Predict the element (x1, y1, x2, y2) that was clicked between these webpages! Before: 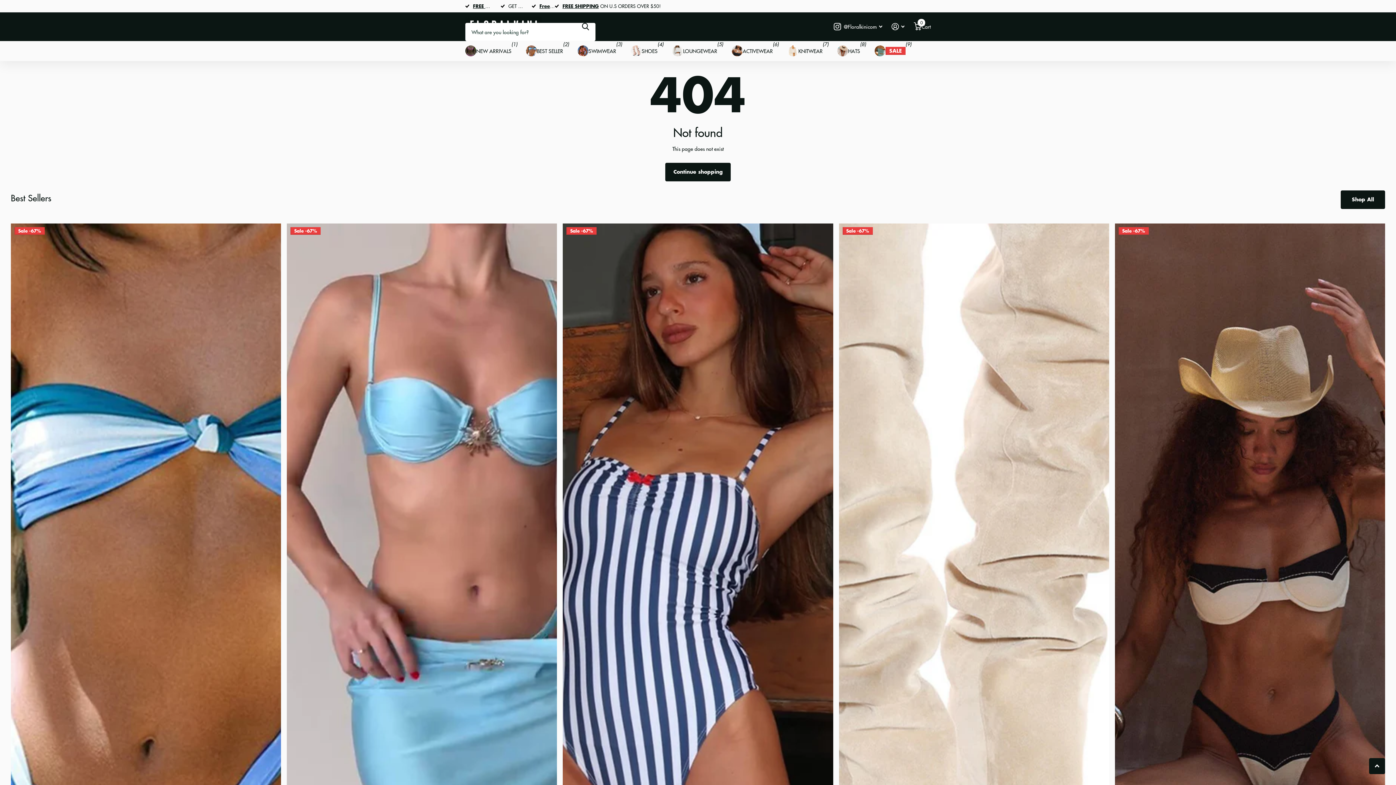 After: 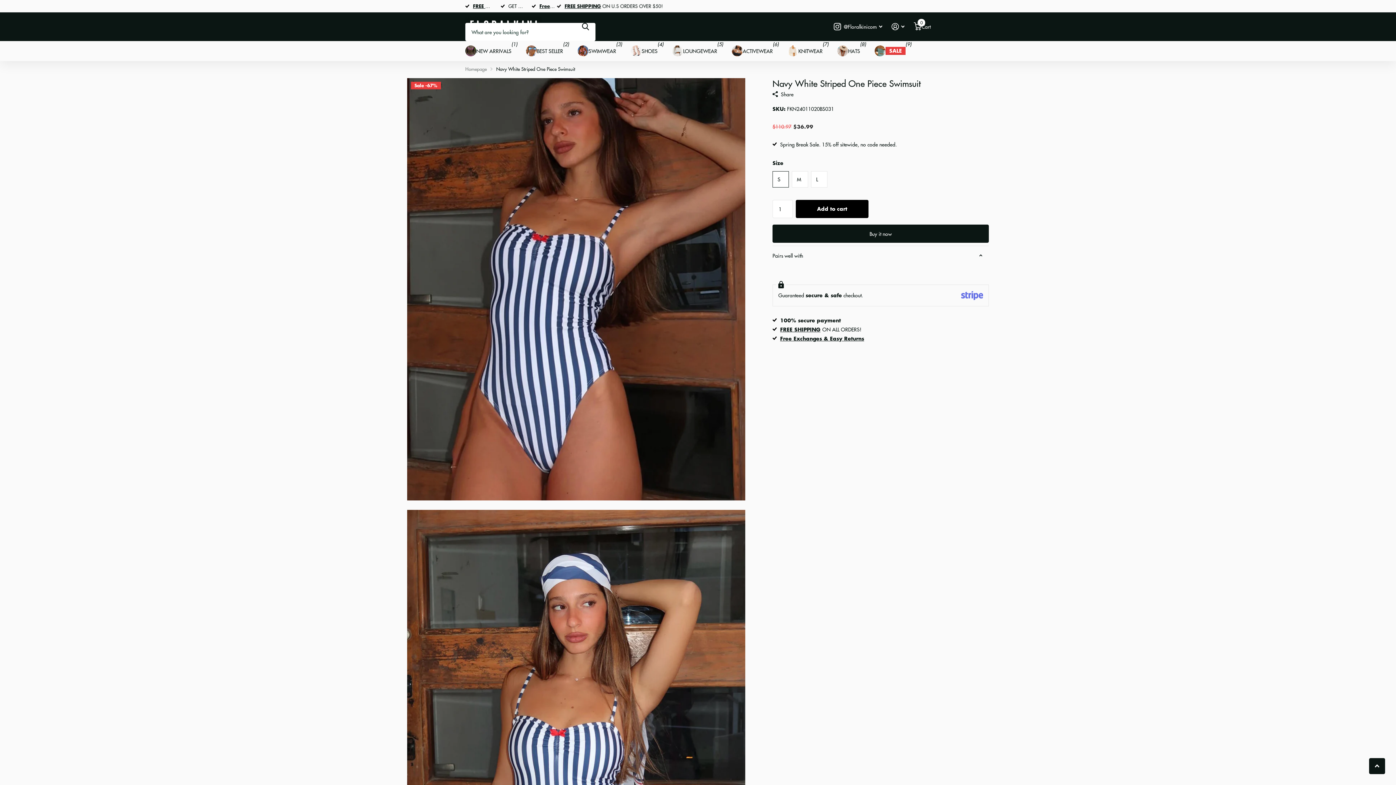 Action: label: Navy White Striped One Piece Swimsuit bbox: (563, 223, 833, 899)